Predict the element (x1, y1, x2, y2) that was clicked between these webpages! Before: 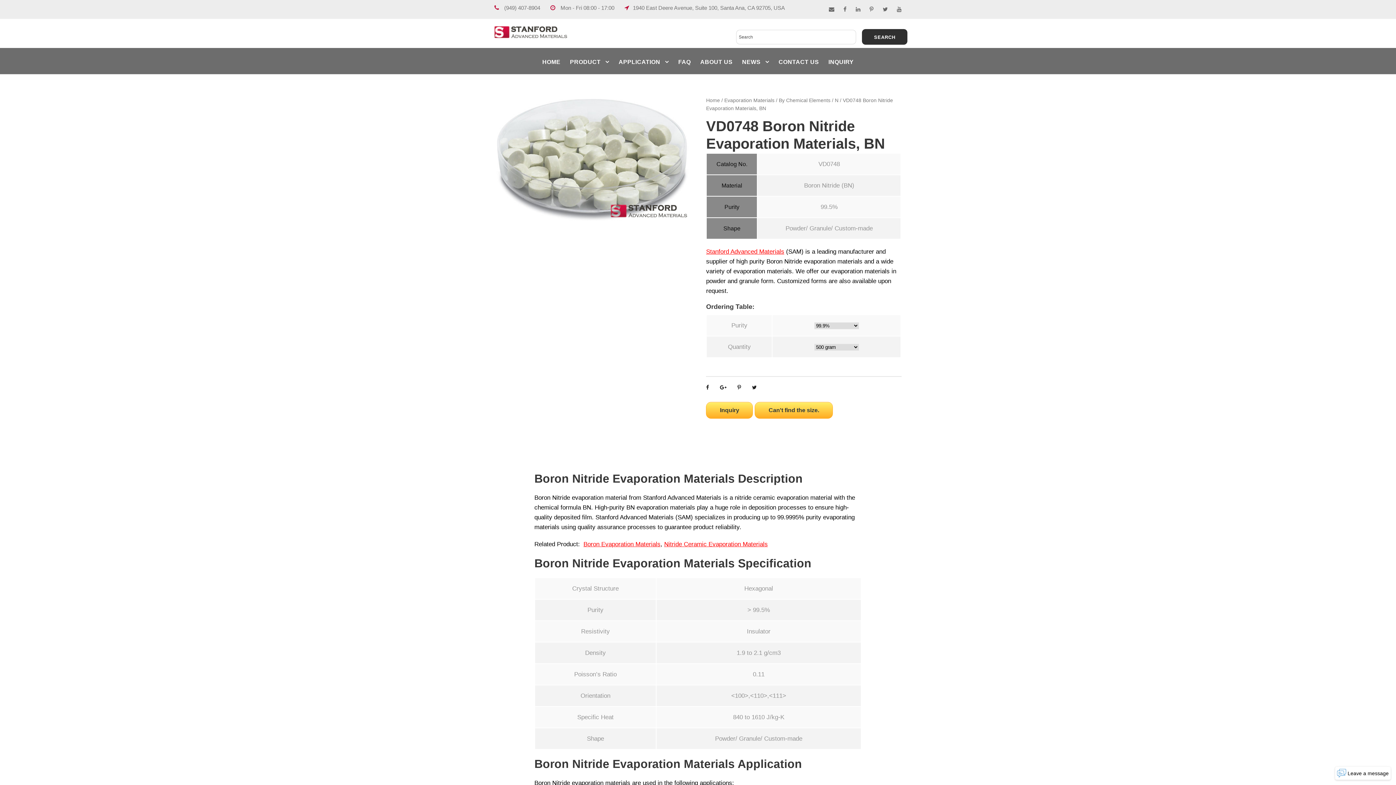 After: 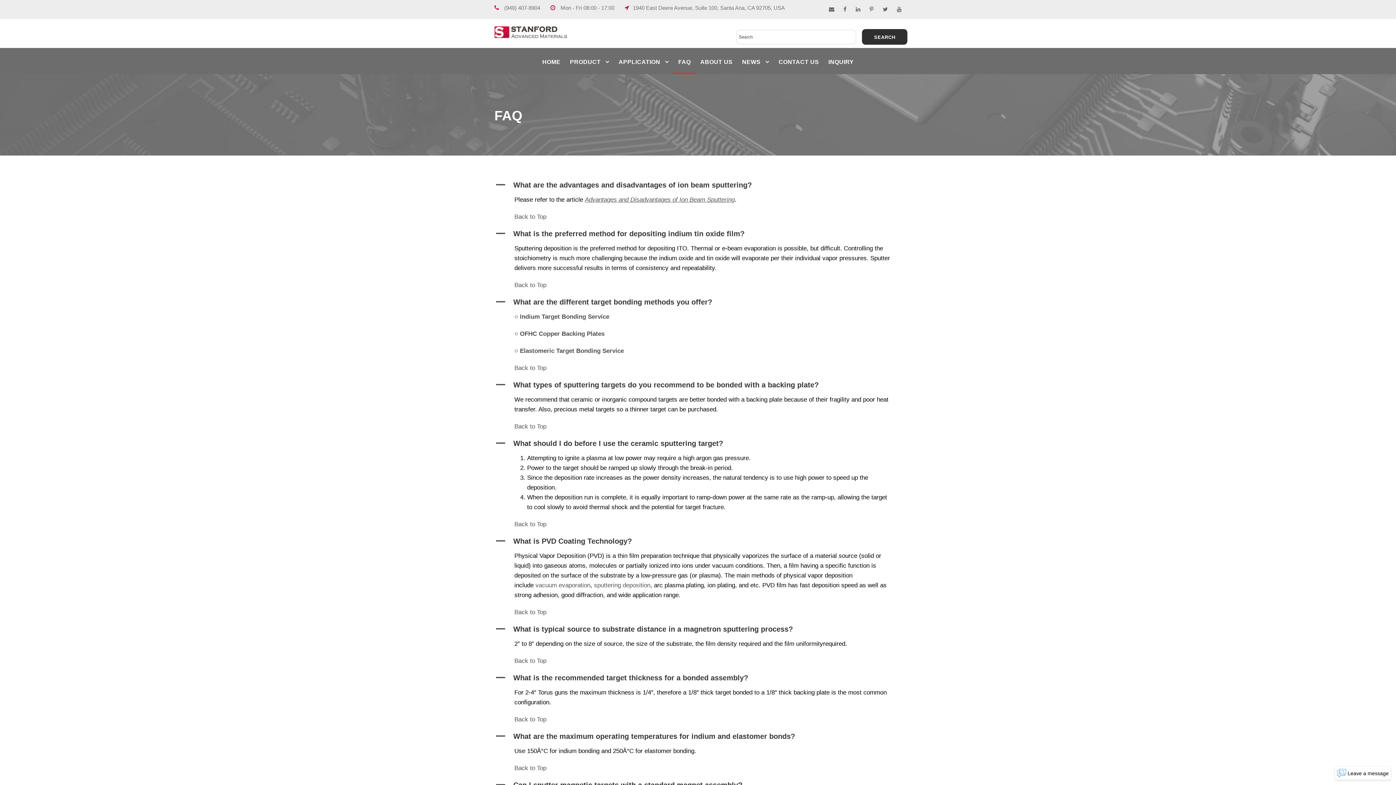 Action: label: FAQ bbox: (678, 57, 691, 74)